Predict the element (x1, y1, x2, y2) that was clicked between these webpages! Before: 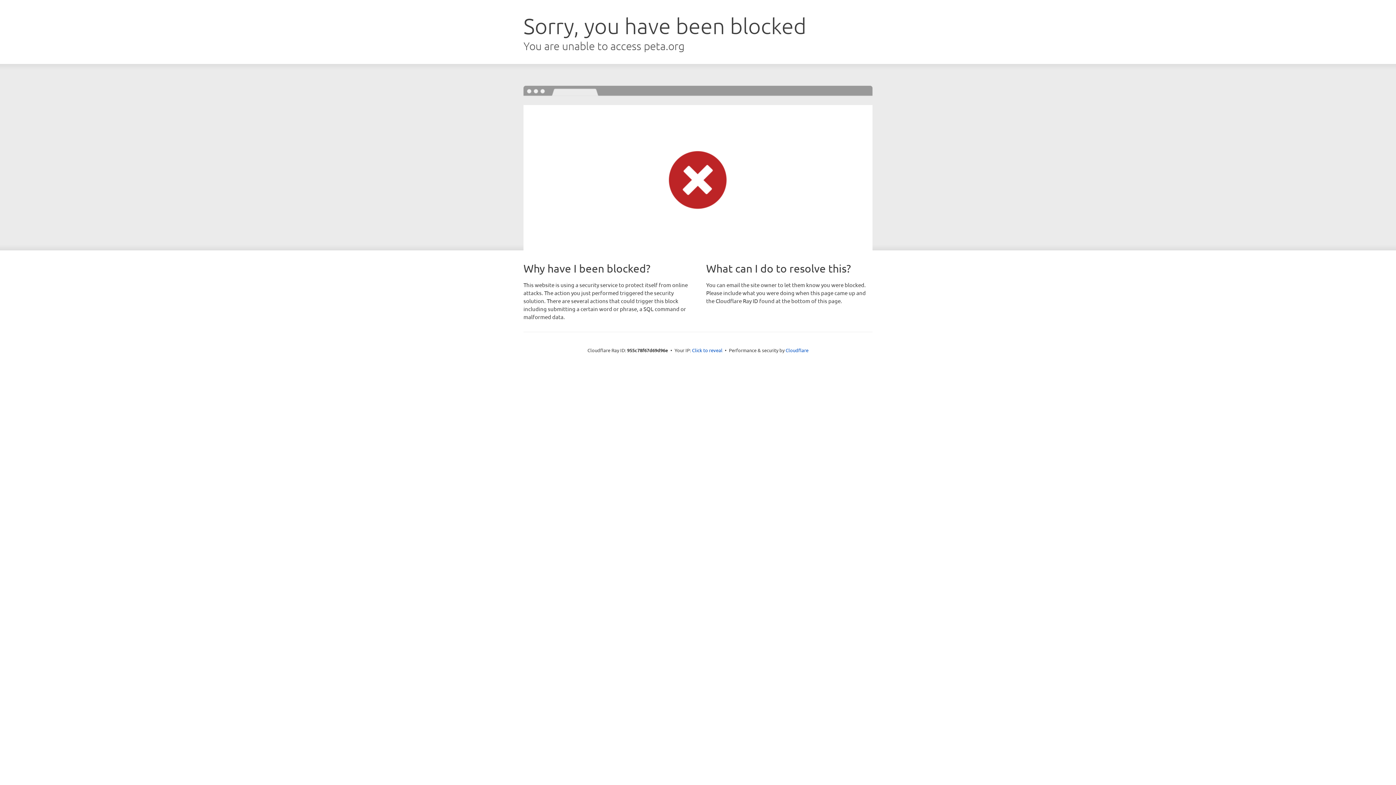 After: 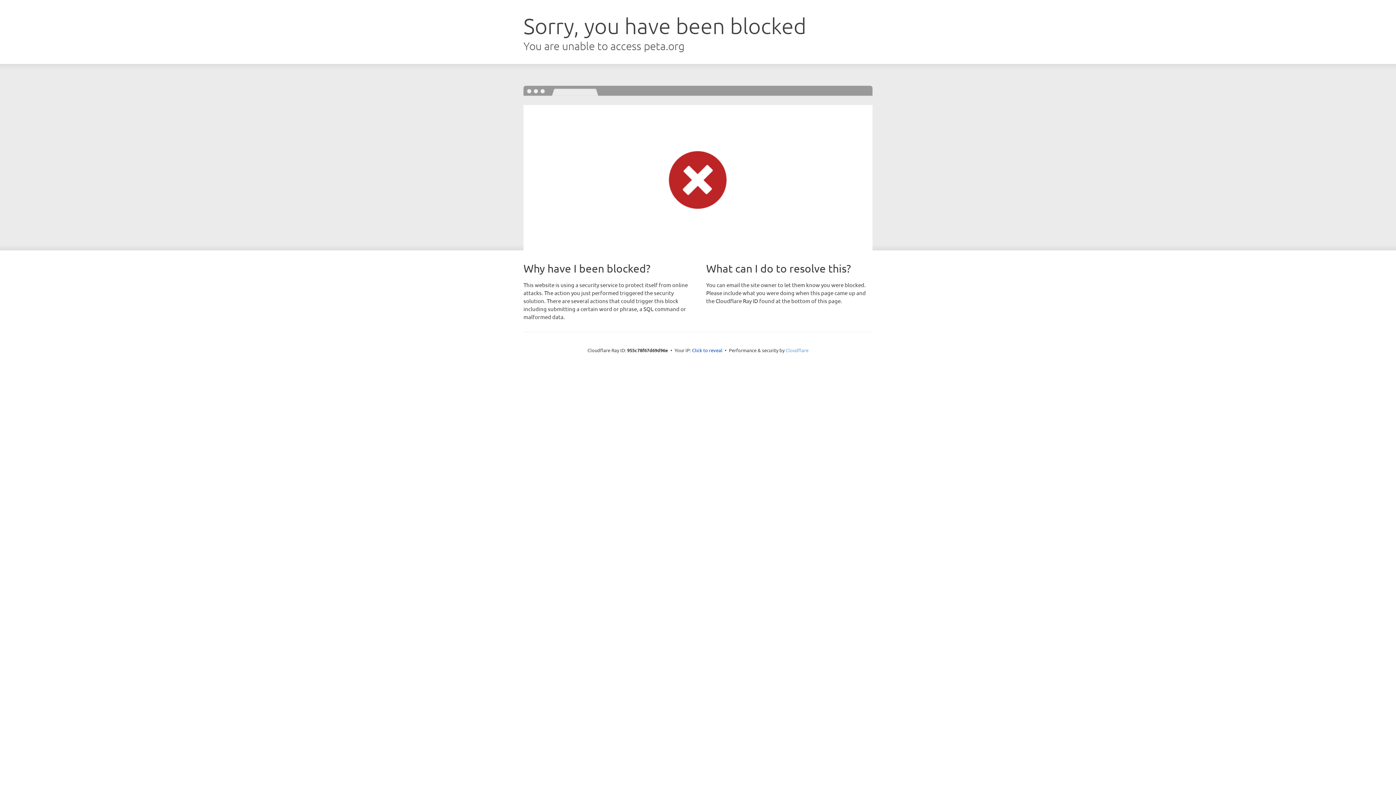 Action: label: Cloudflare bbox: (785, 347, 808, 353)